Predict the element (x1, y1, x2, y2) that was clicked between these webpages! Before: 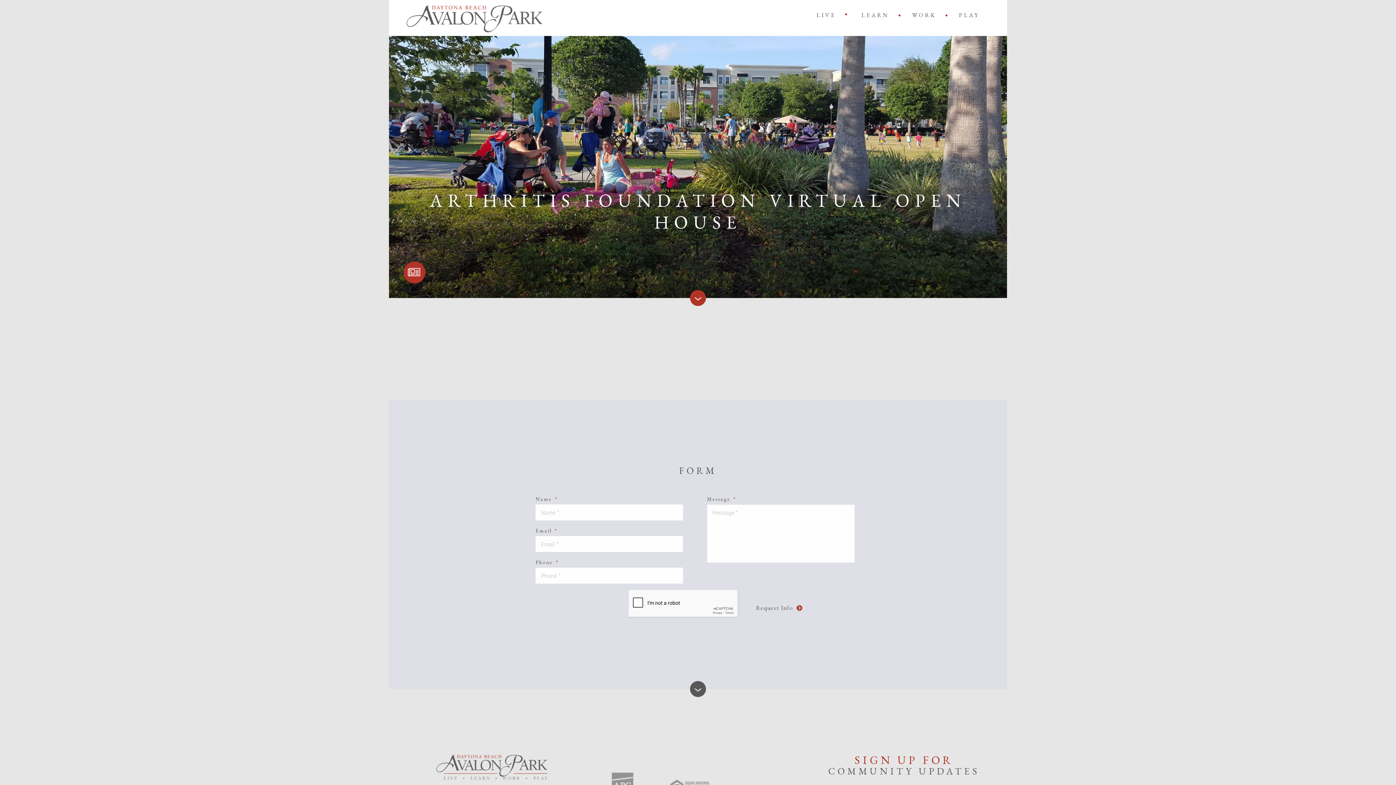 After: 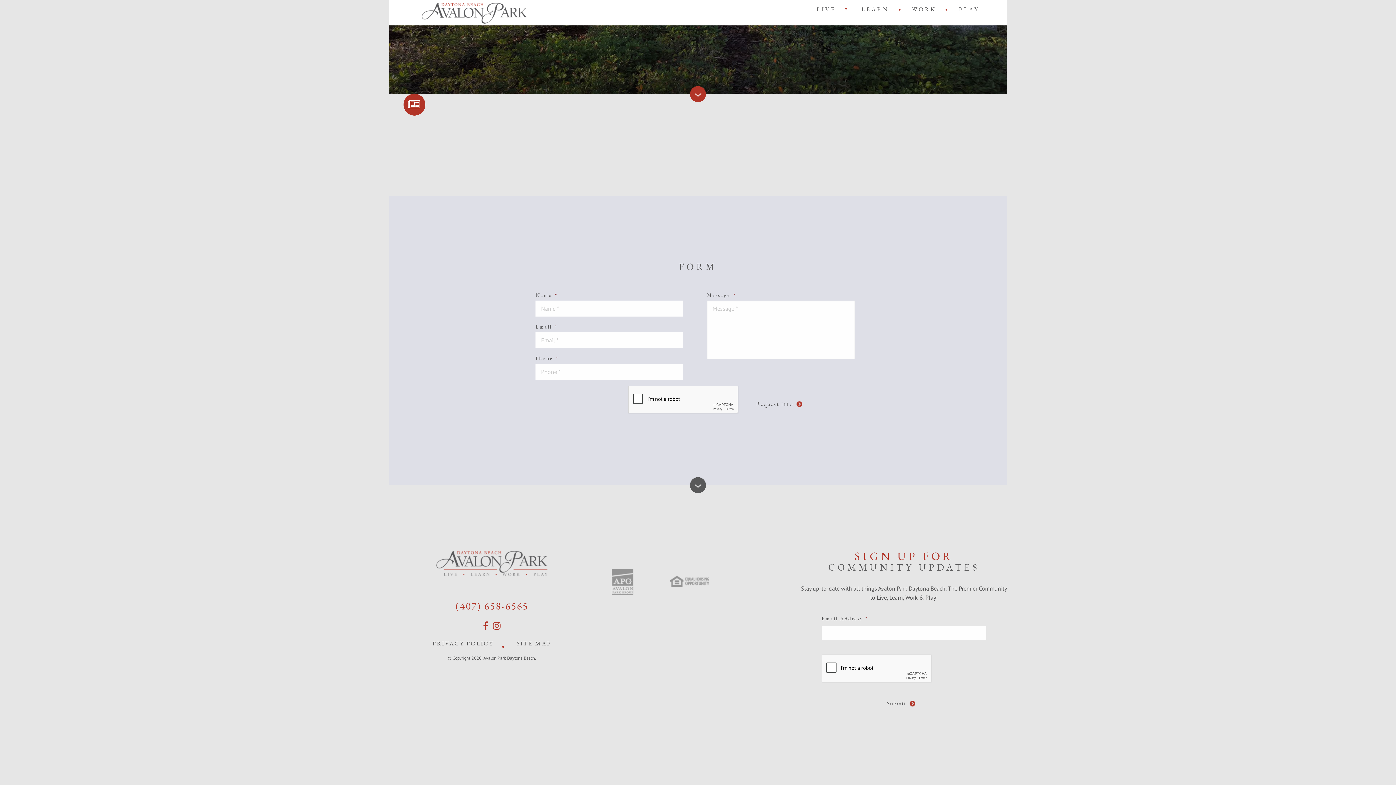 Action: bbox: (690, 681, 706, 697)